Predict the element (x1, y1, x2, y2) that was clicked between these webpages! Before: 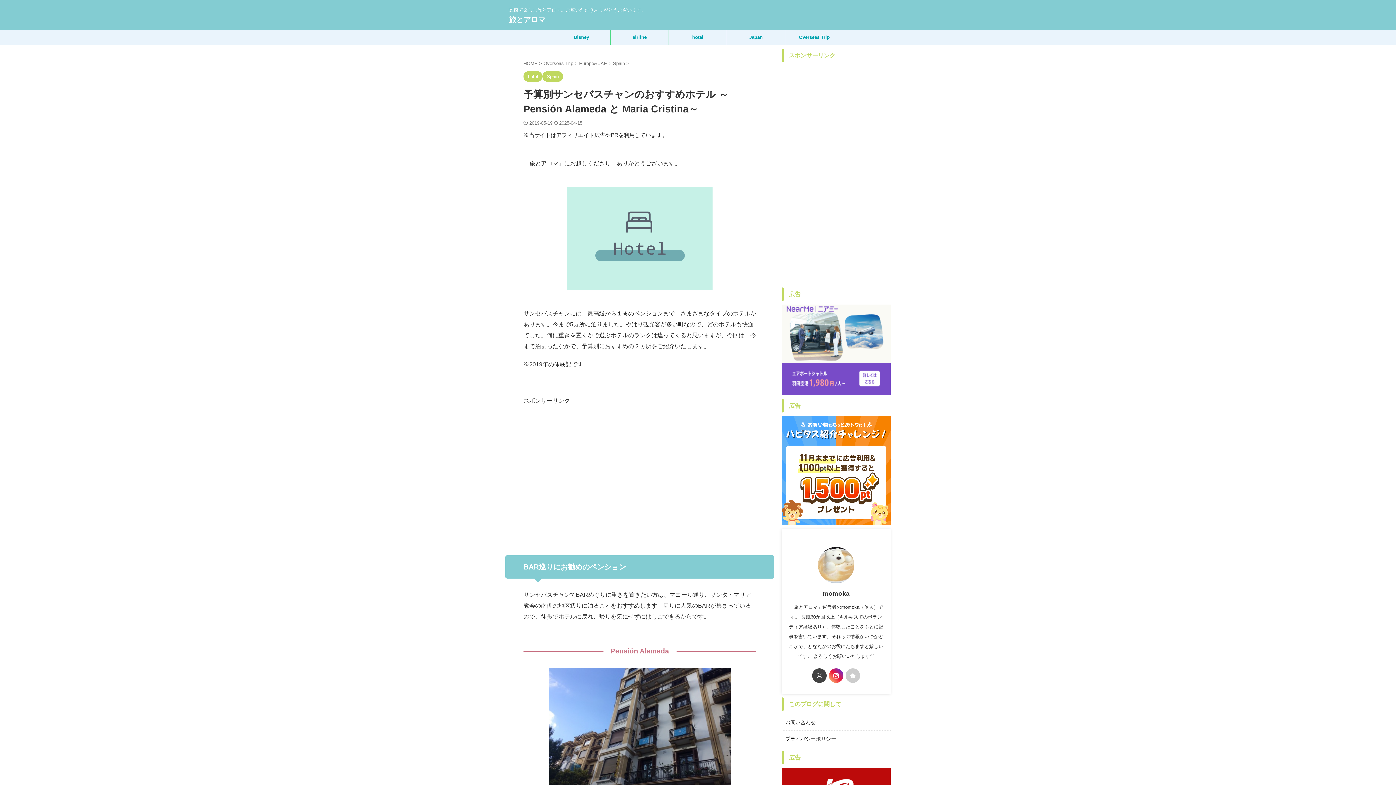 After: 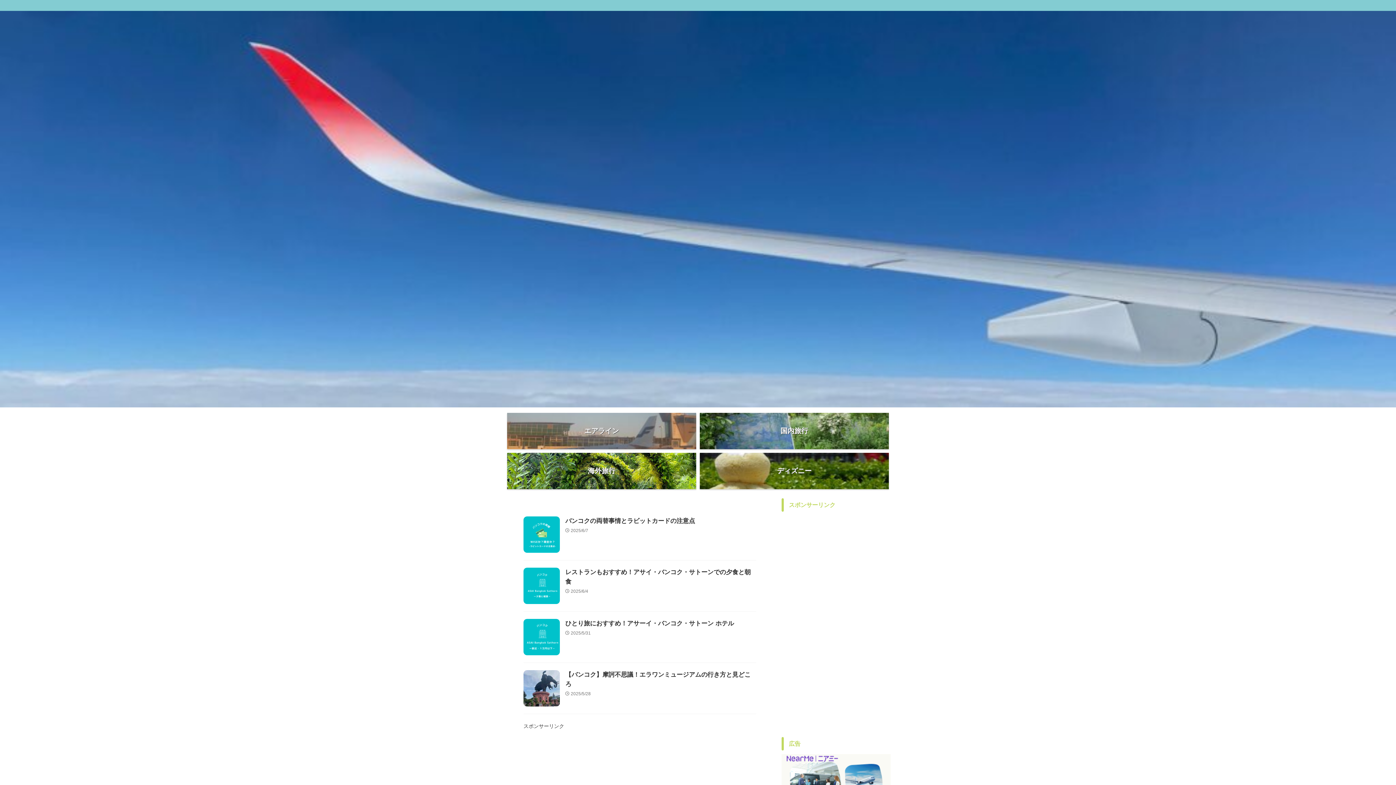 Action: label: HOME  bbox: (523, 60, 539, 66)